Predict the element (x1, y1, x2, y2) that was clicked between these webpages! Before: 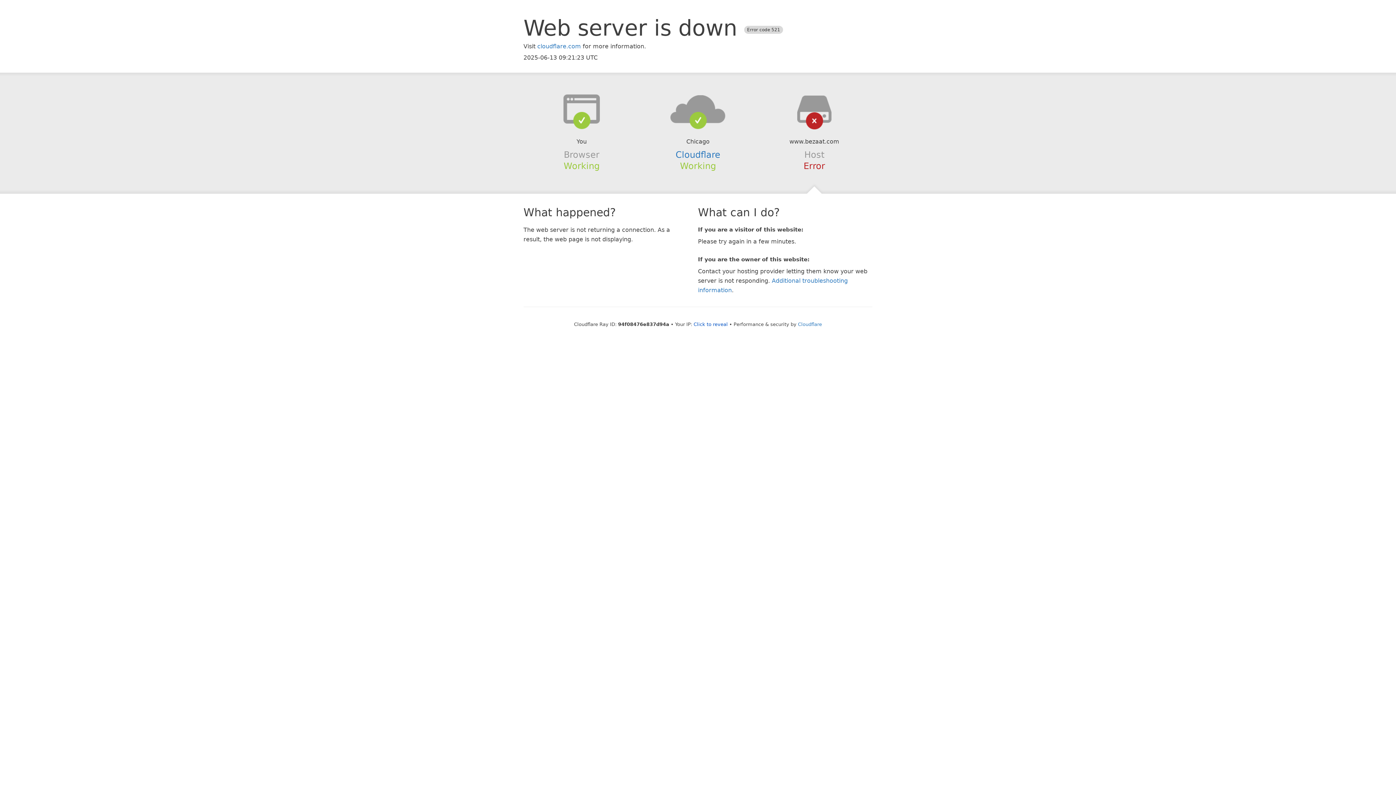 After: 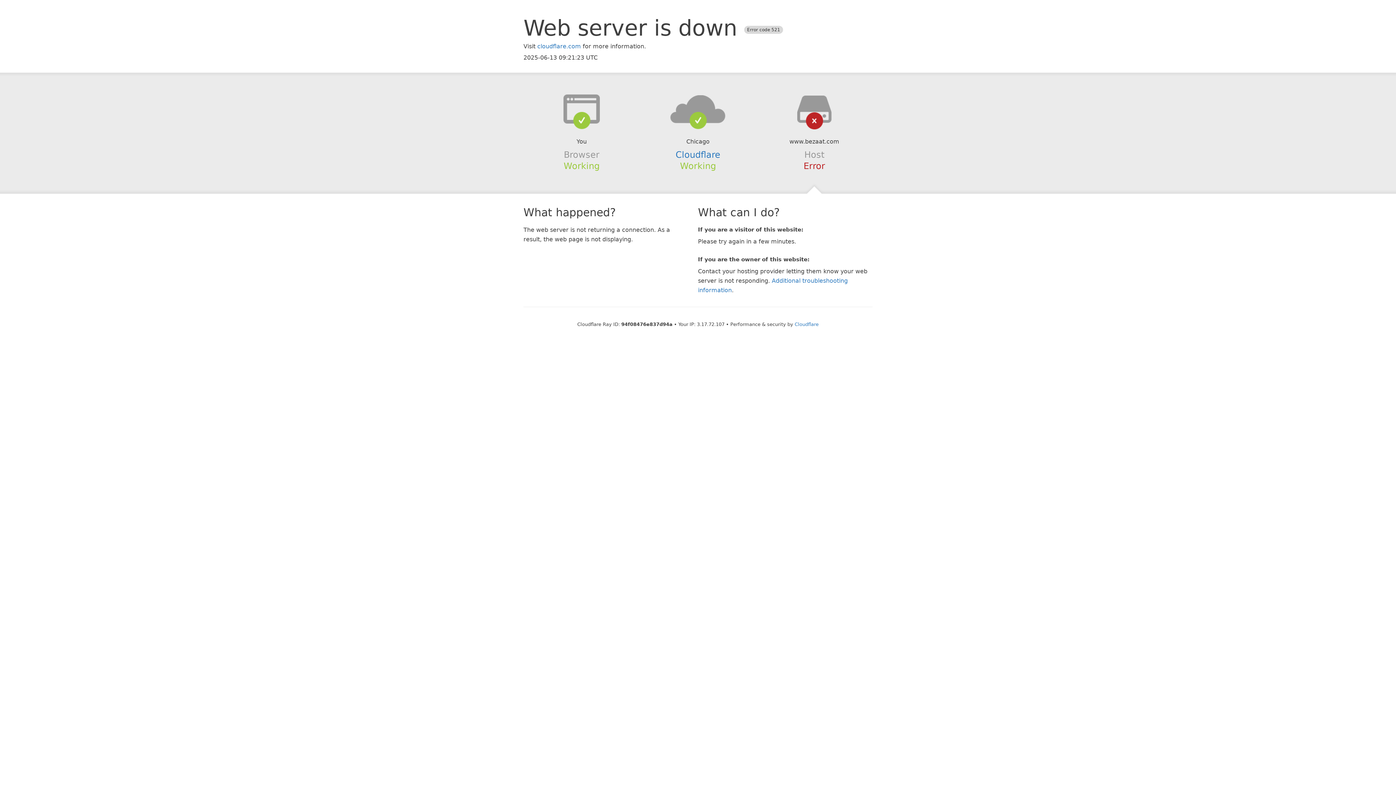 Action: bbox: (693, 321, 728, 327) label: Click to reveal